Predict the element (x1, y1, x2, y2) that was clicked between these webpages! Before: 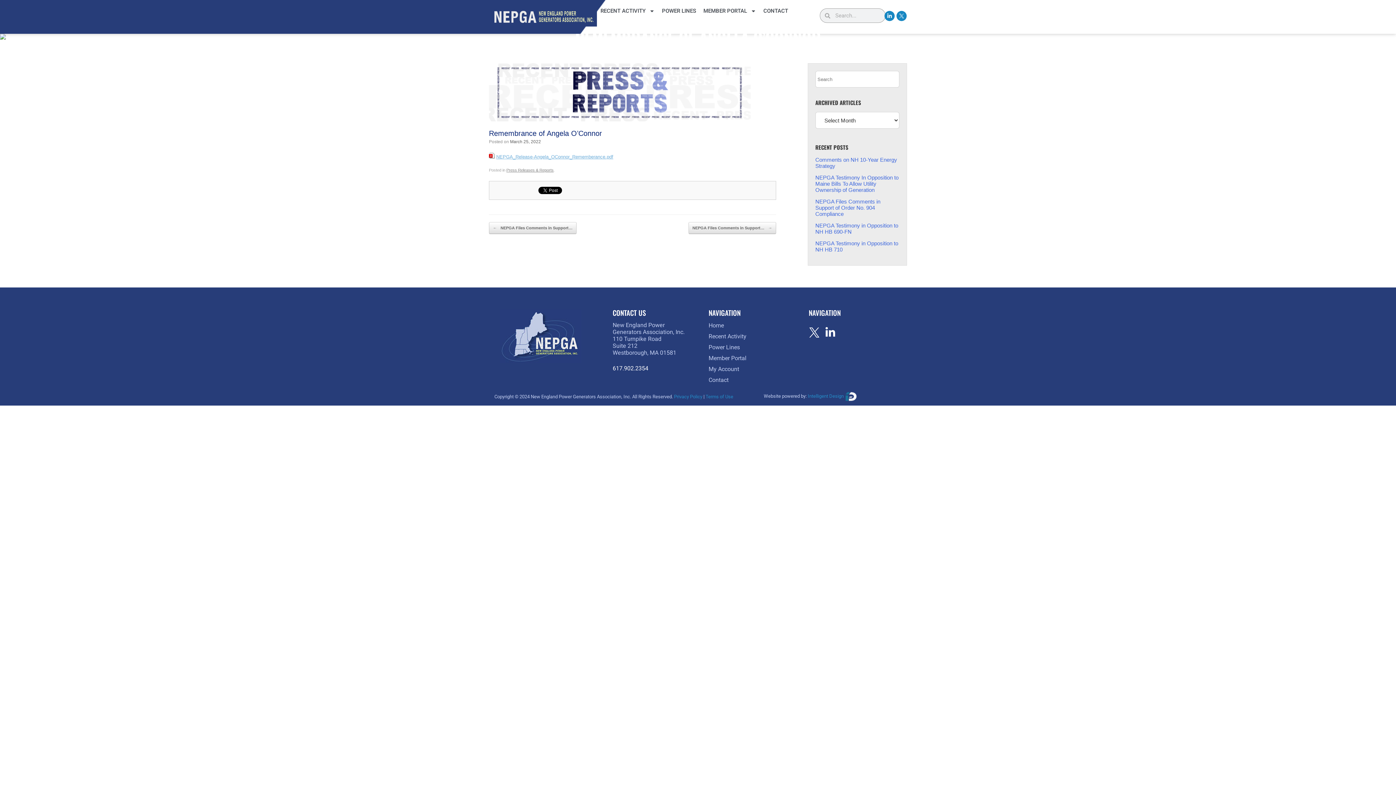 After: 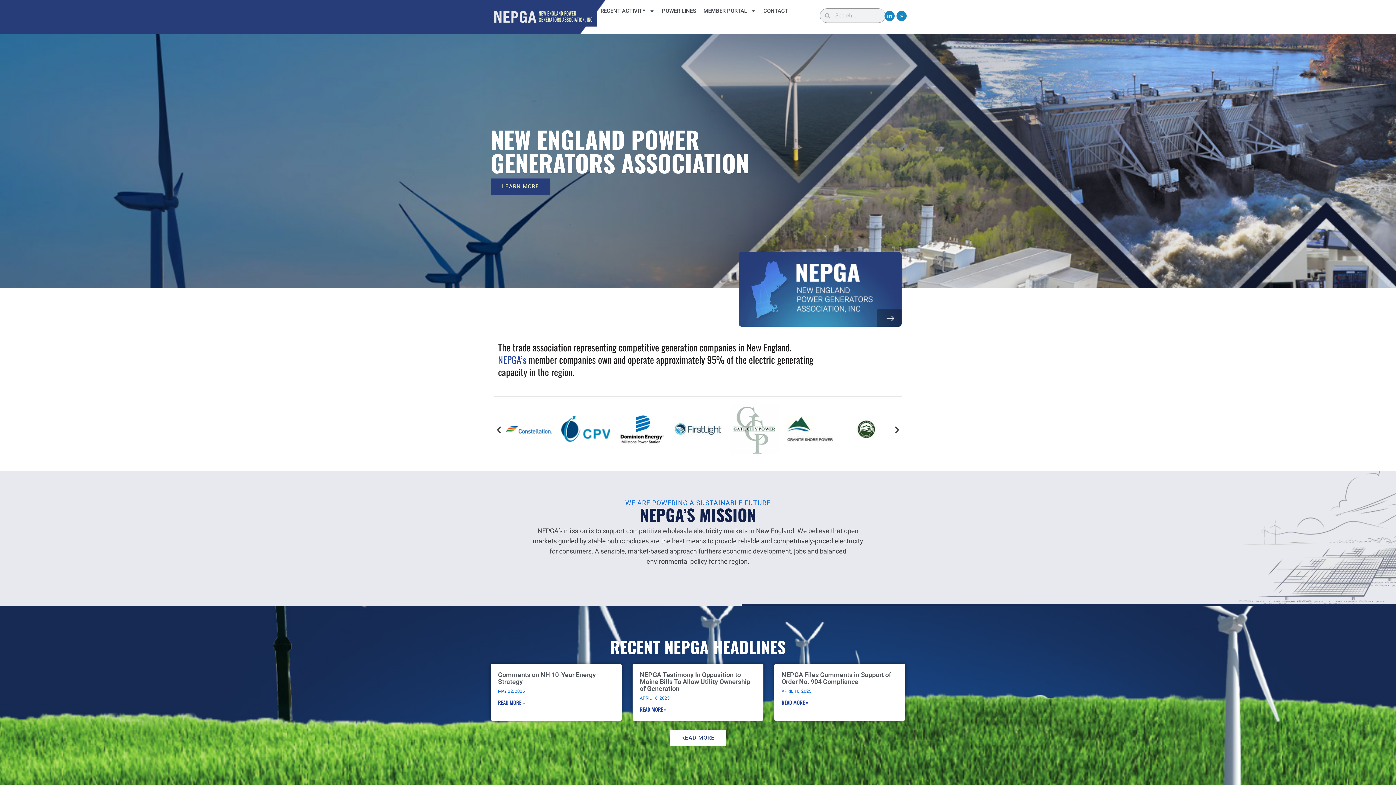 Action: label: Home bbox: (708, 322, 801, 329)